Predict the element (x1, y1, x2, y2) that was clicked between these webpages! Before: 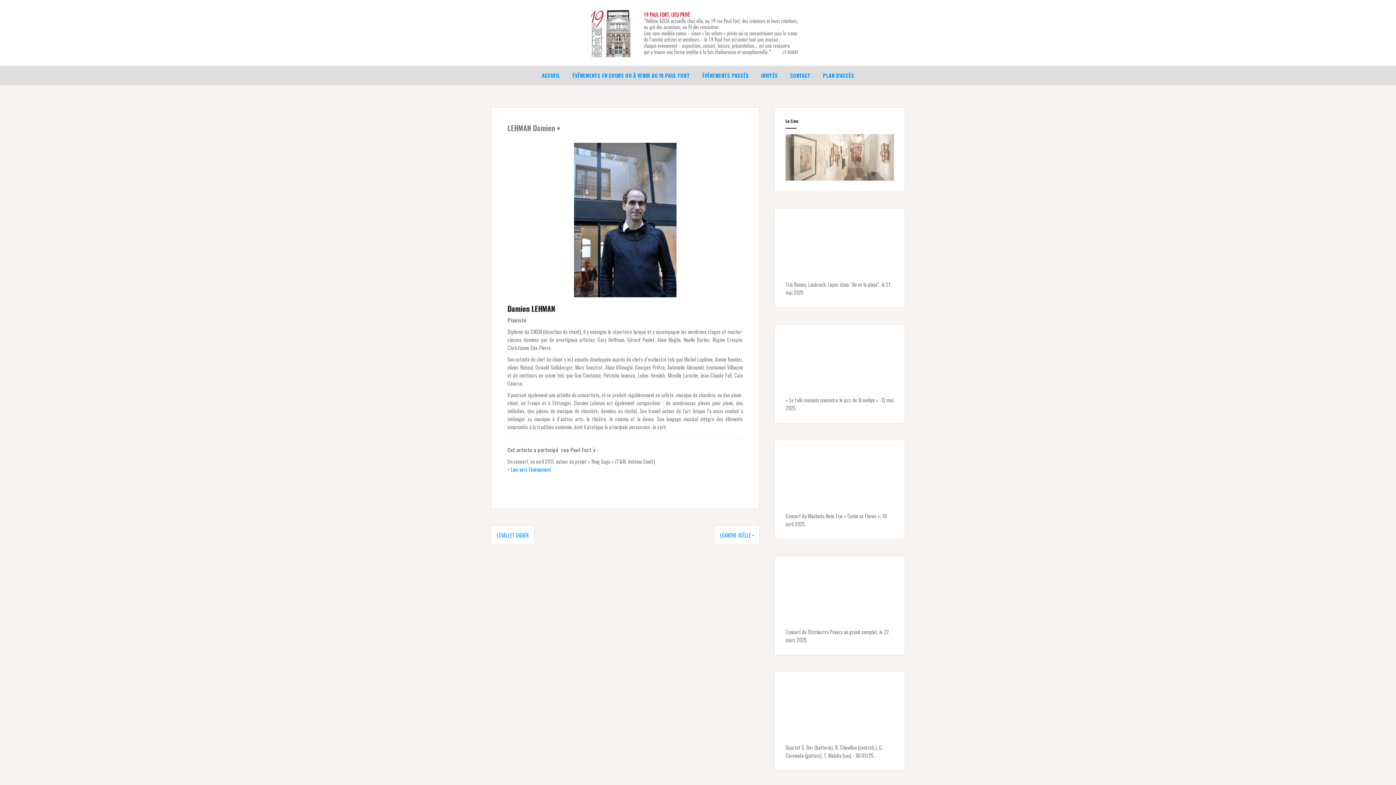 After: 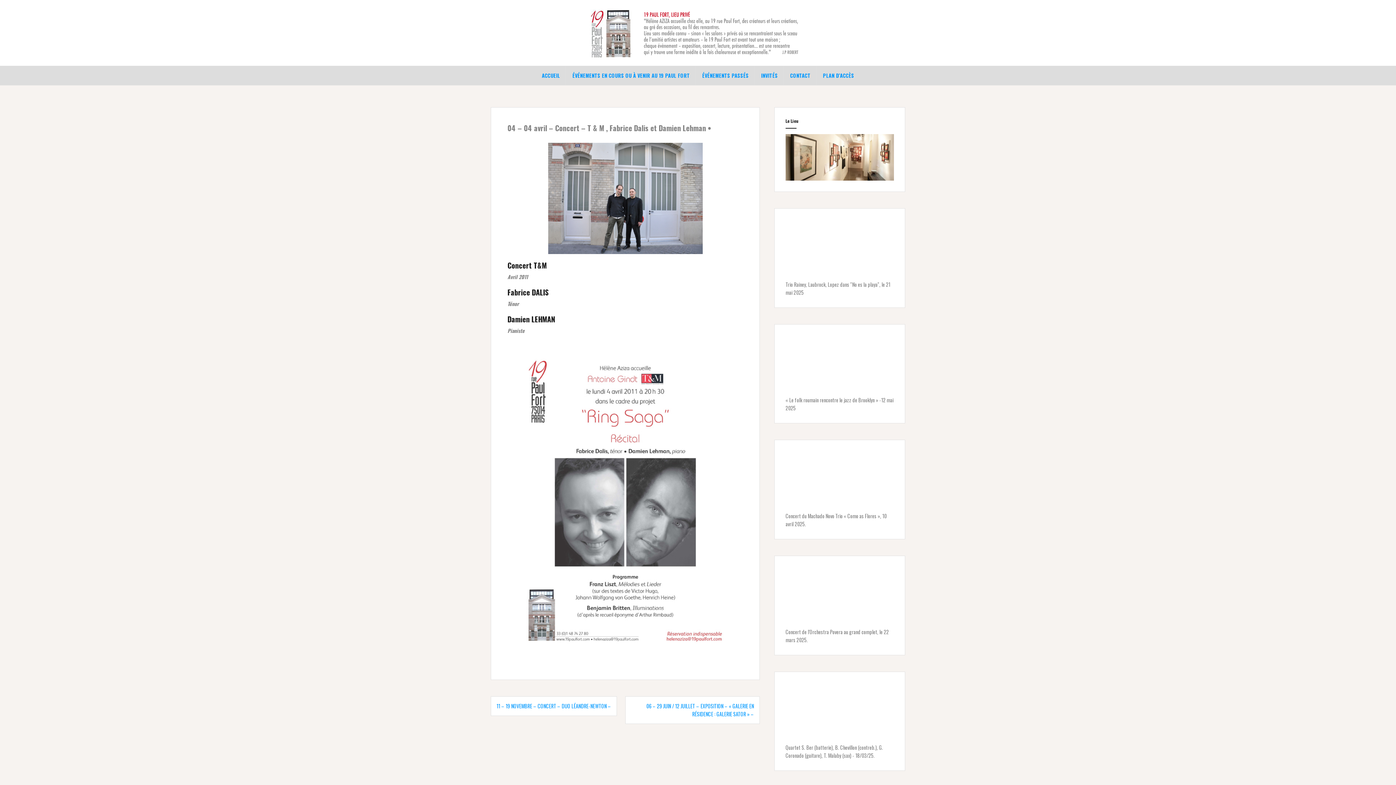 Action: bbox: (510, 465, 551, 473) label: Lien vers l’évènement